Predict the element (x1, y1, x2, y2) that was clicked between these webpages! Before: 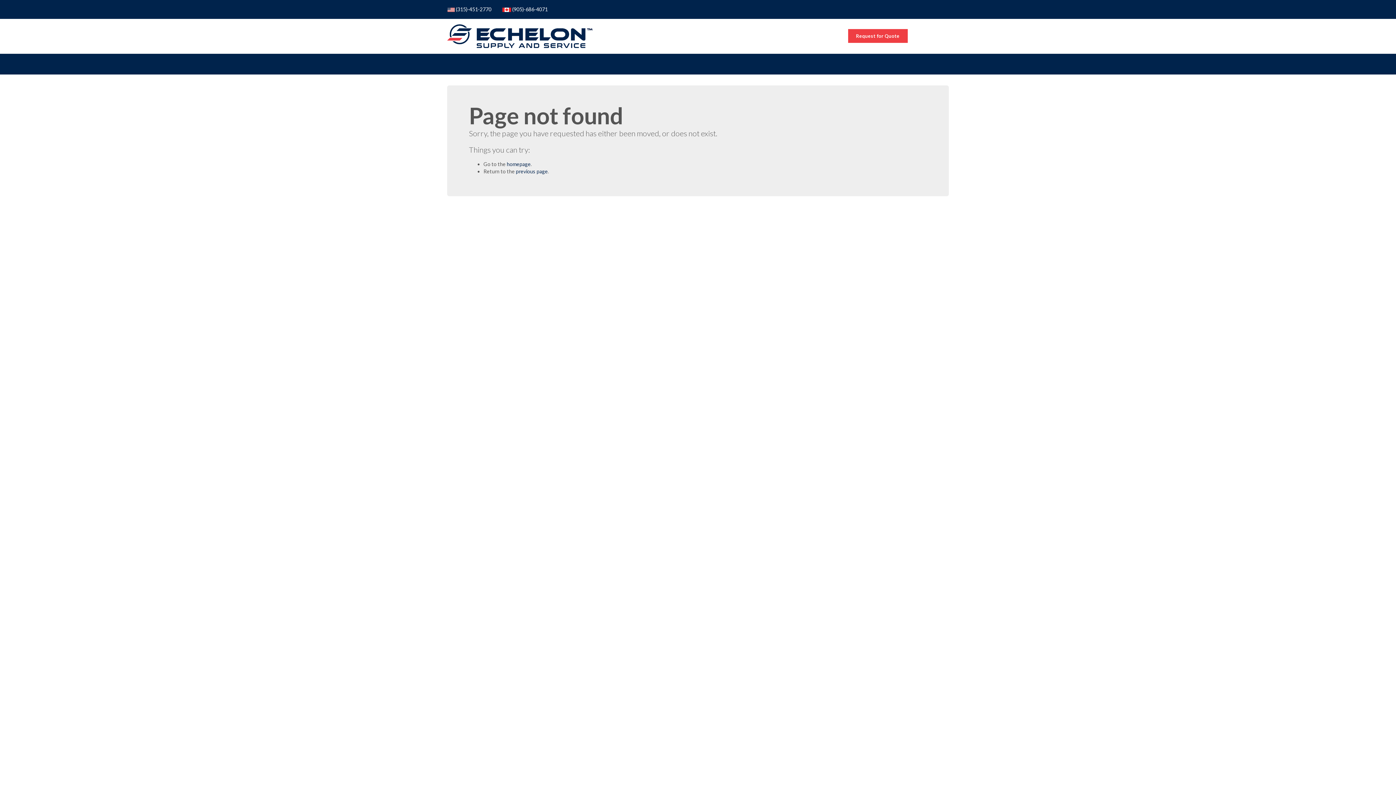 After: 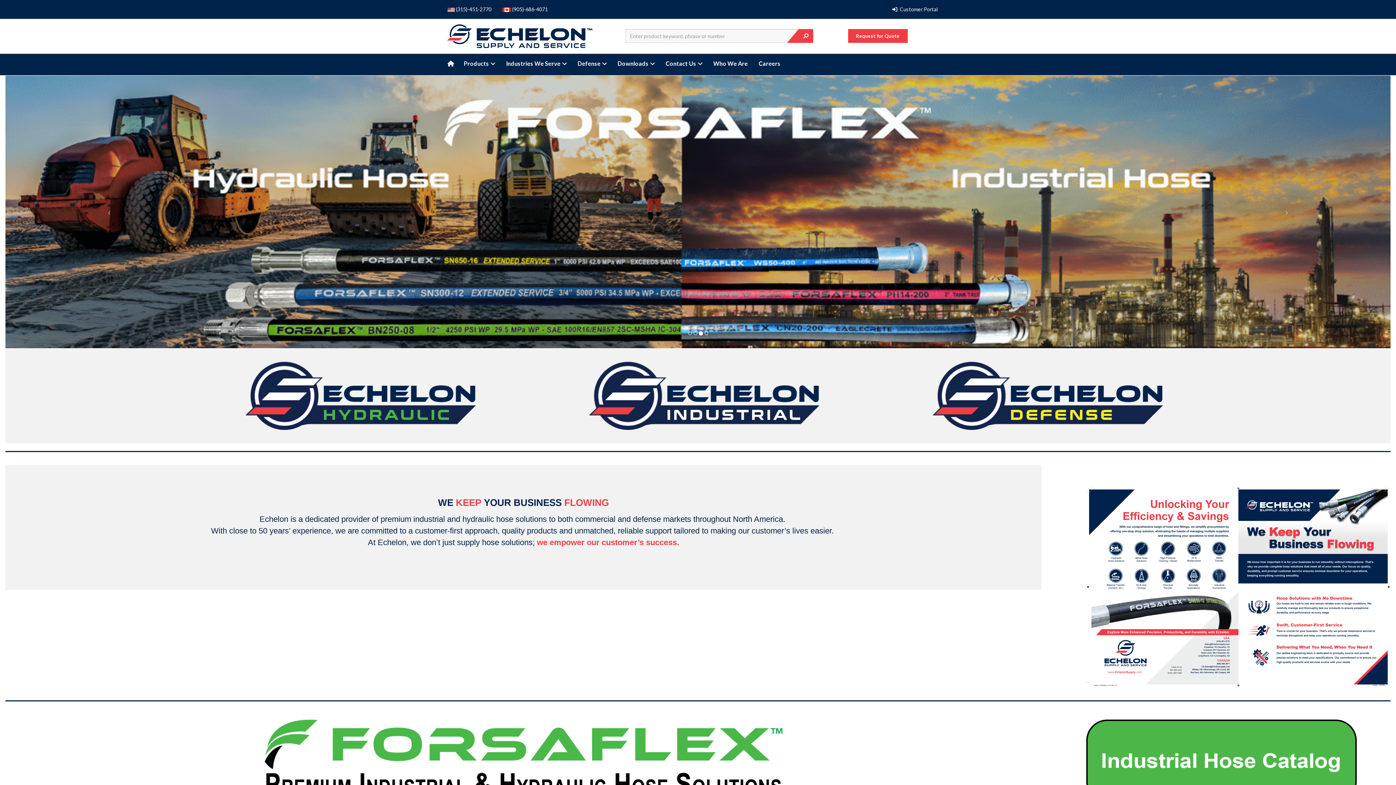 Action: bbox: (447, 18, 607, 53)